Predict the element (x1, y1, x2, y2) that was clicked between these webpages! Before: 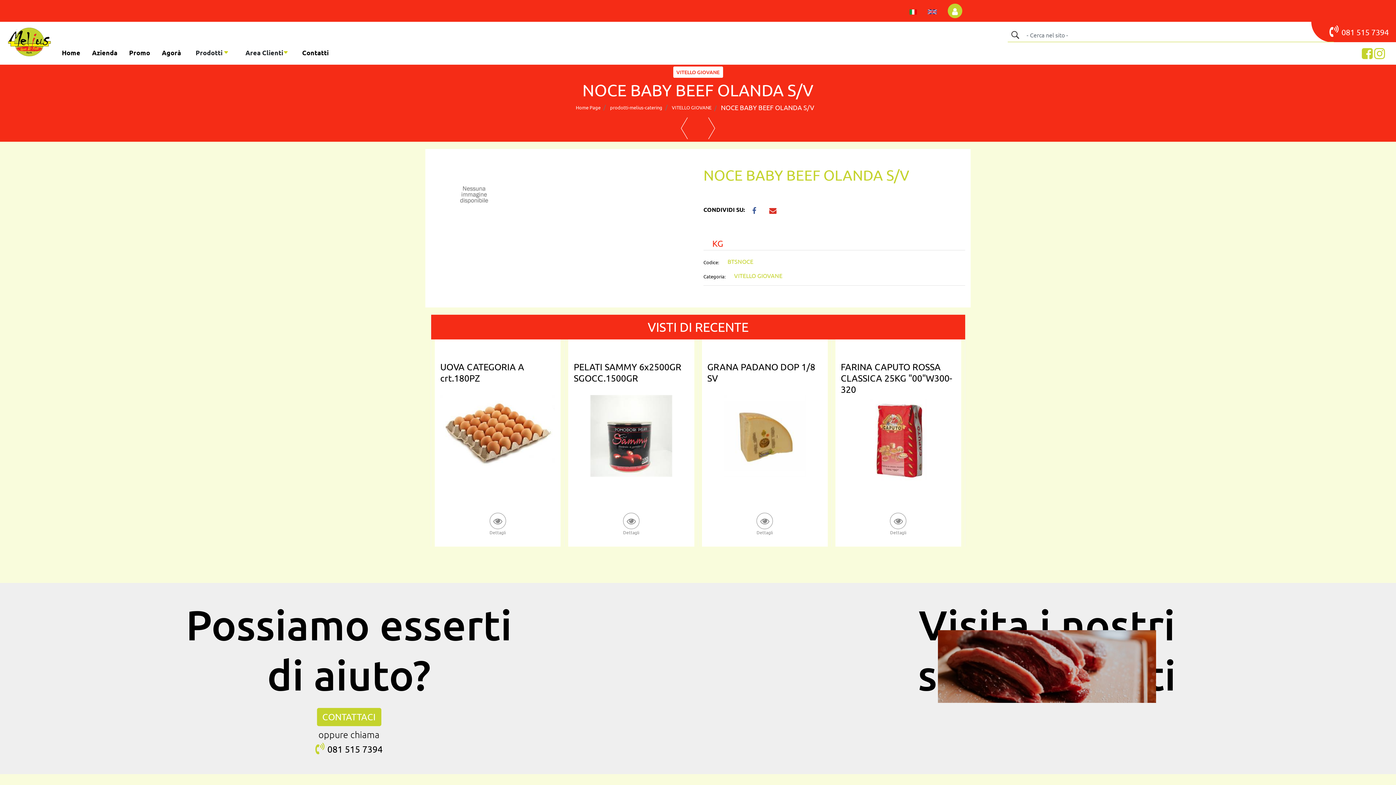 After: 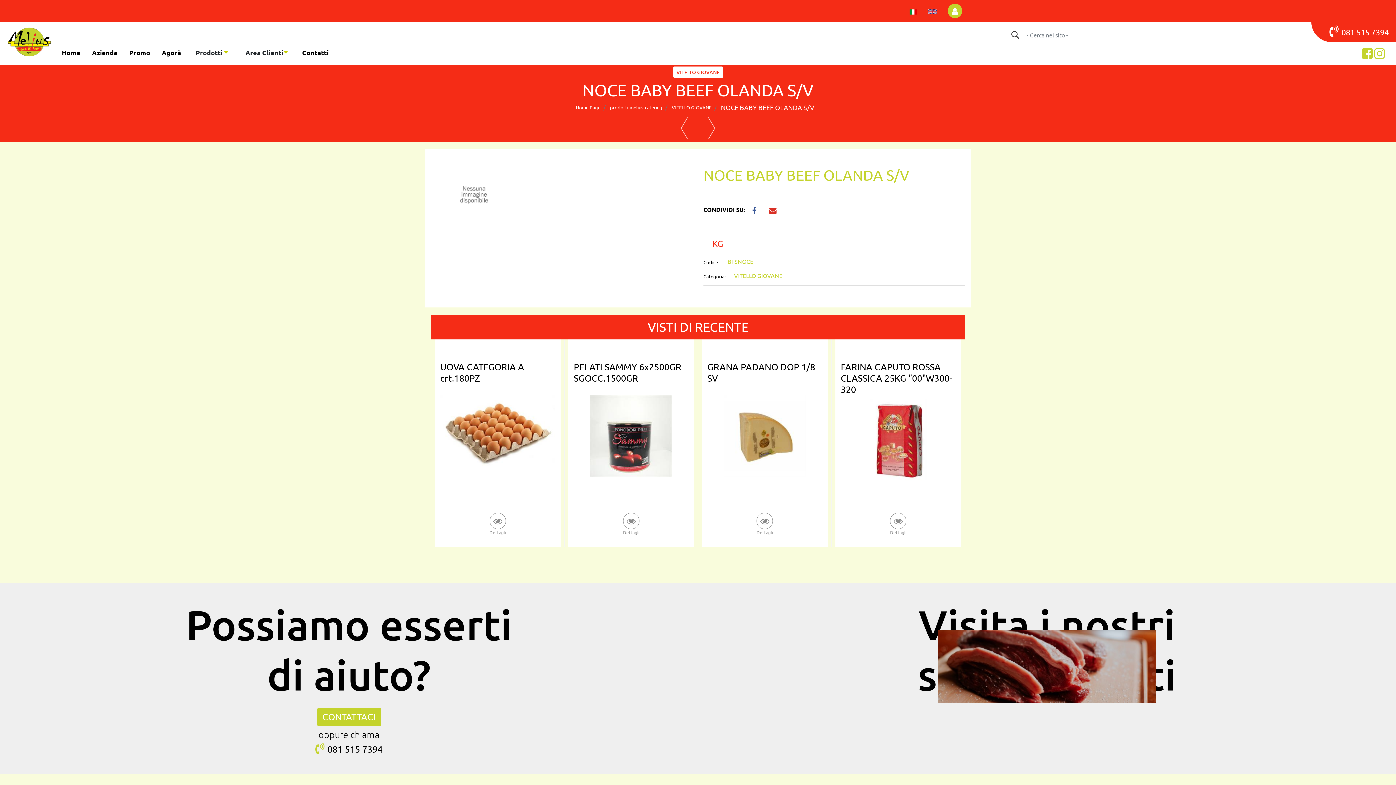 Action: bbox: (763, 202, 782, 218)